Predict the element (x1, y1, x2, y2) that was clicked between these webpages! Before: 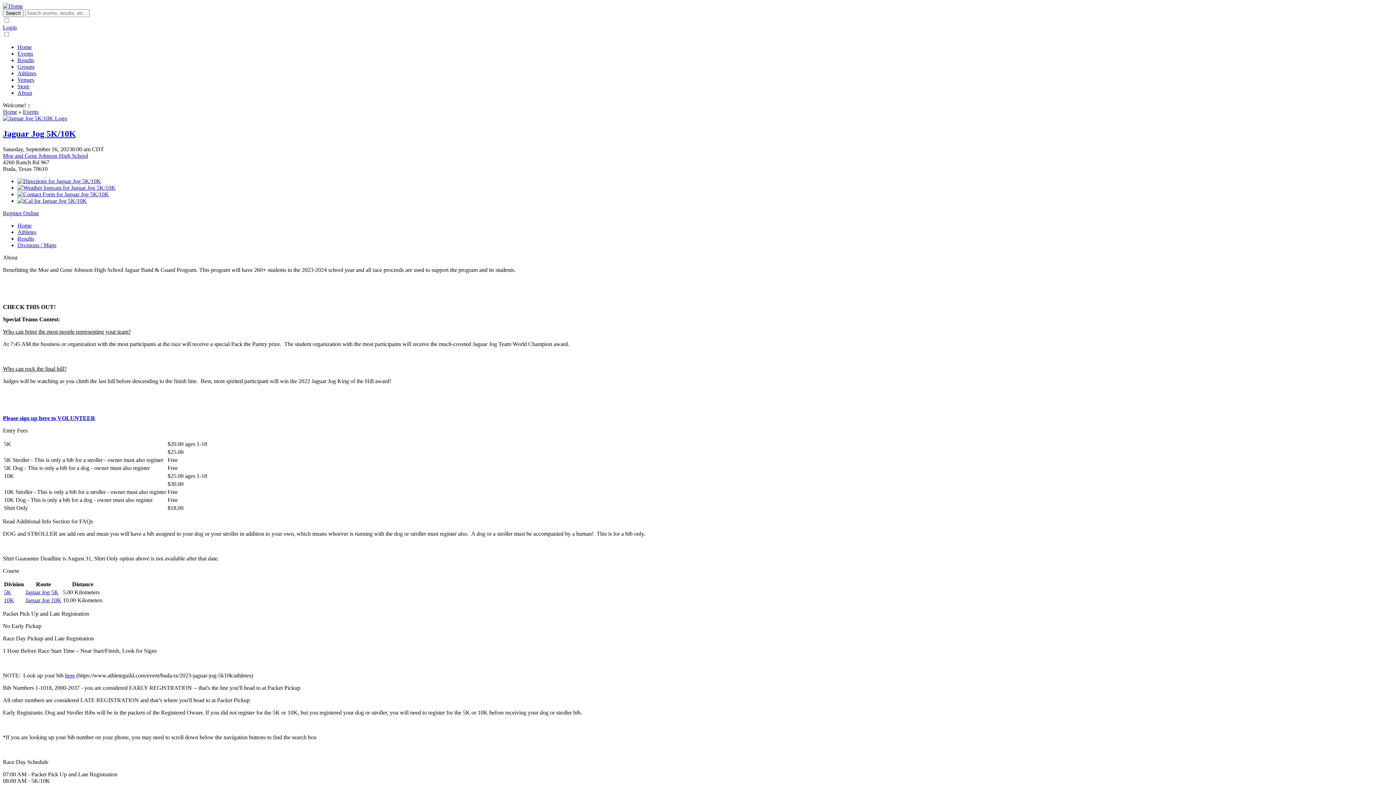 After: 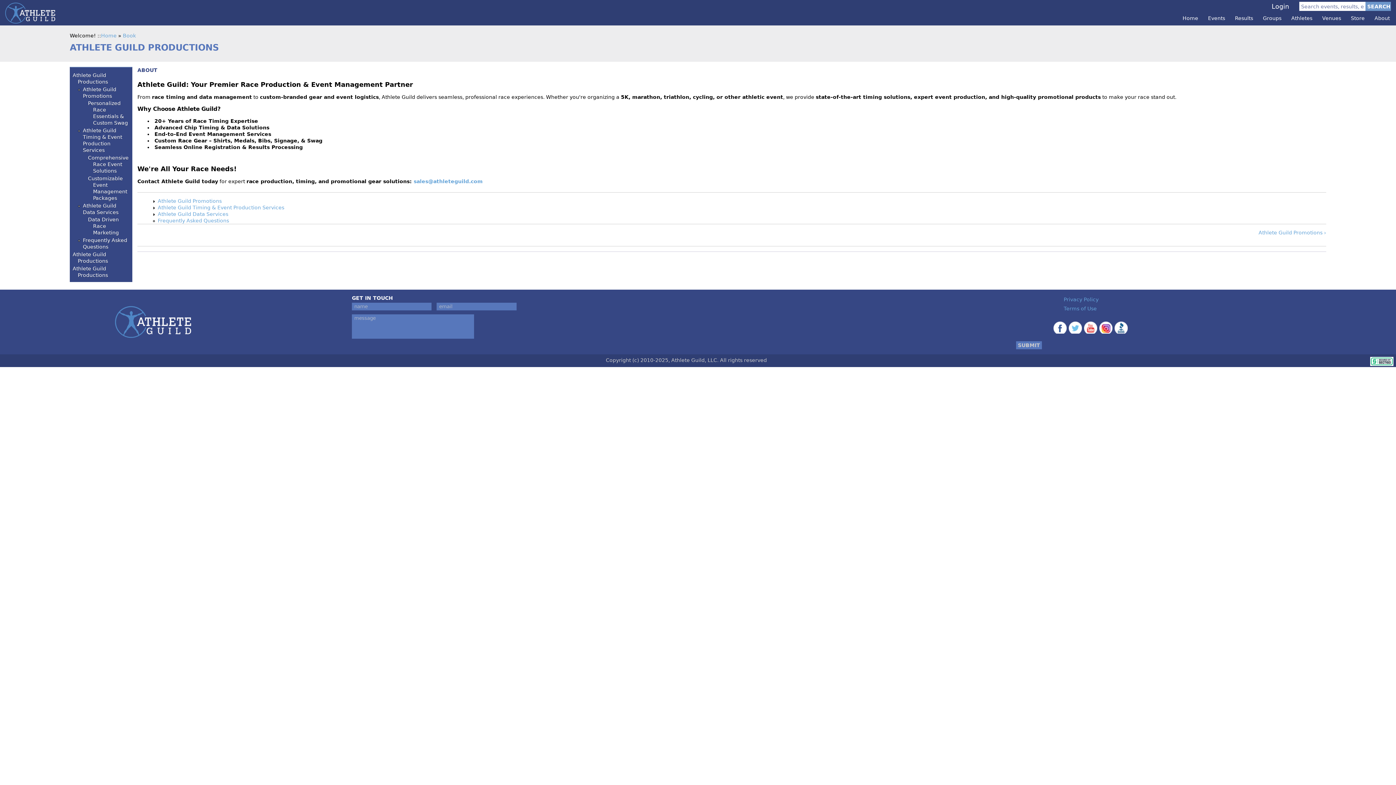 Action: bbox: (17, 89, 32, 96) label: About